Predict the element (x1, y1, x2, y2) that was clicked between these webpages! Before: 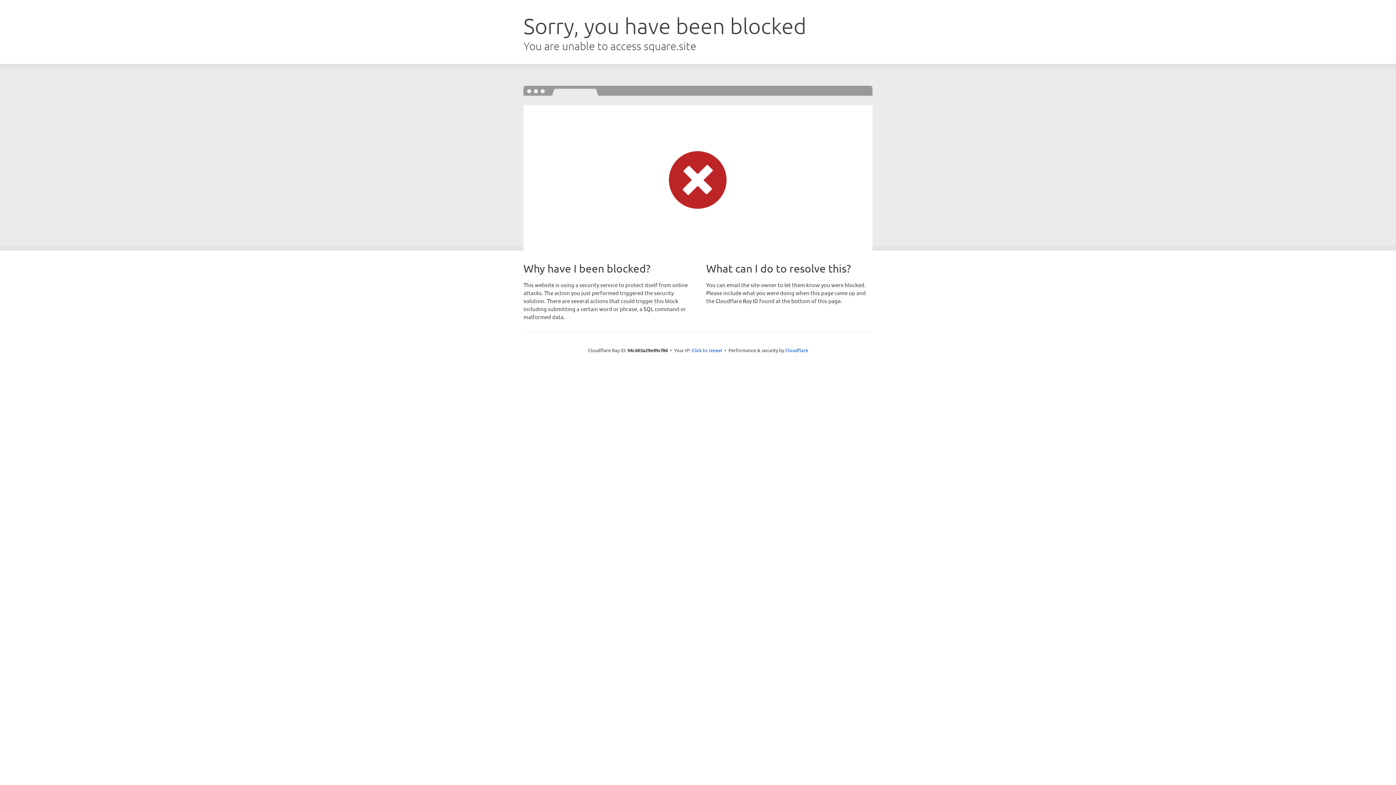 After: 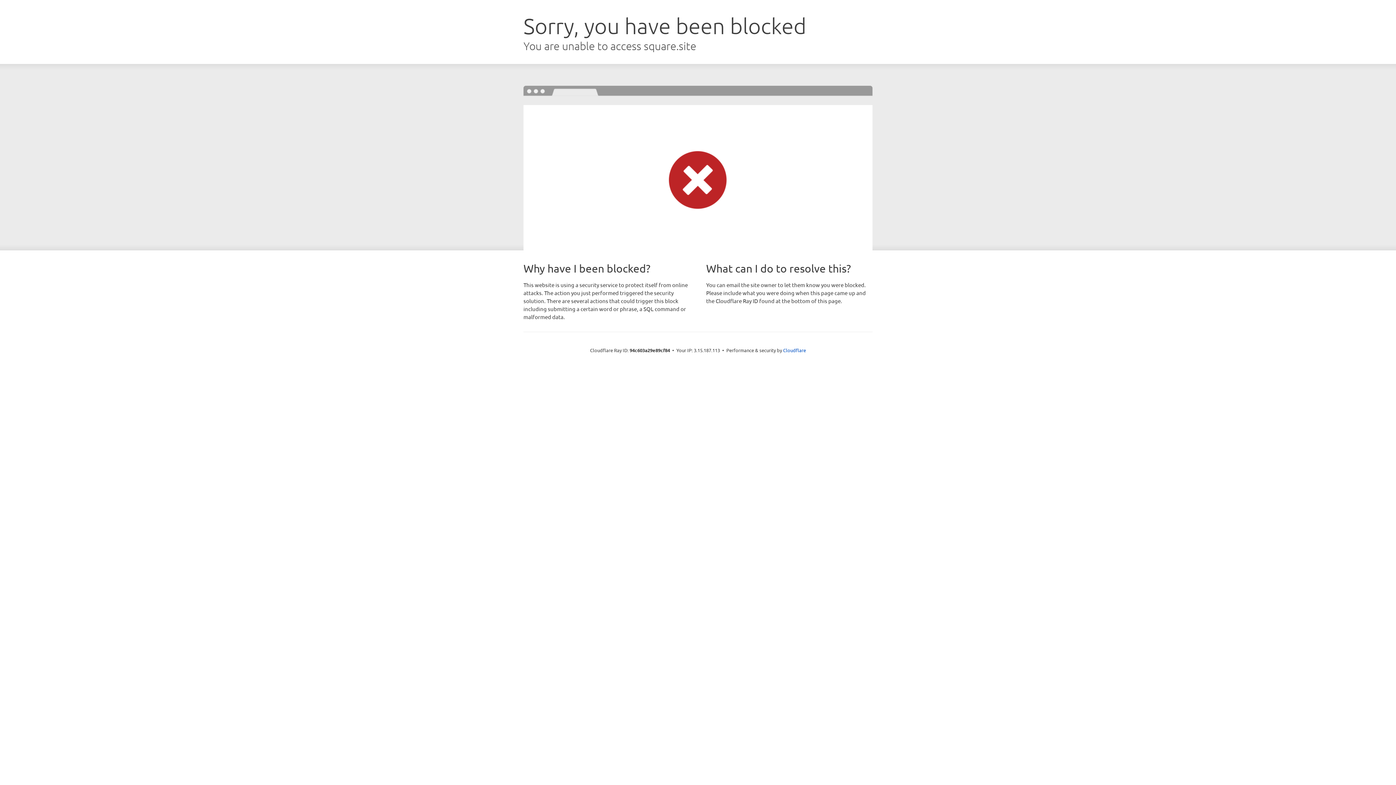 Action: label: Click to reveal bbox: (691, 346, 722, 353)